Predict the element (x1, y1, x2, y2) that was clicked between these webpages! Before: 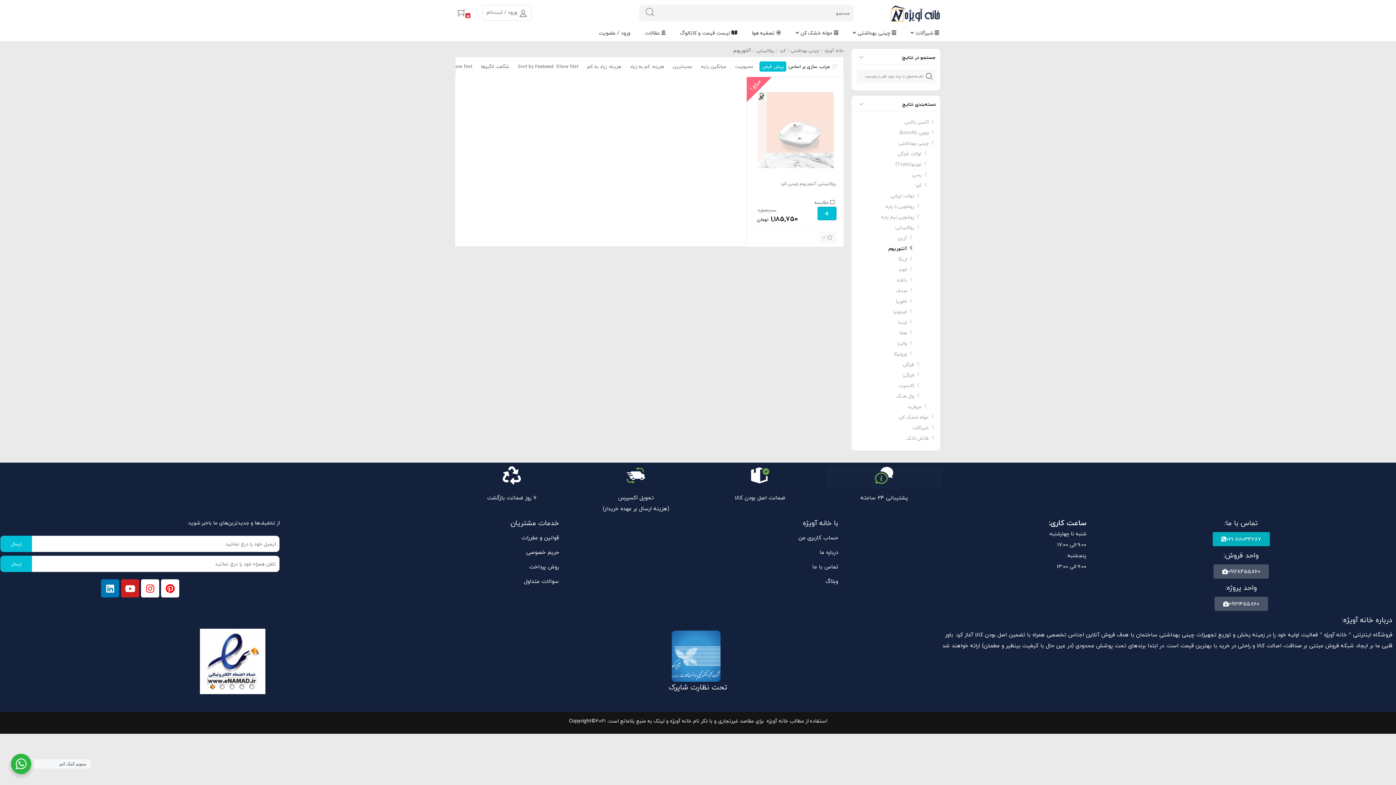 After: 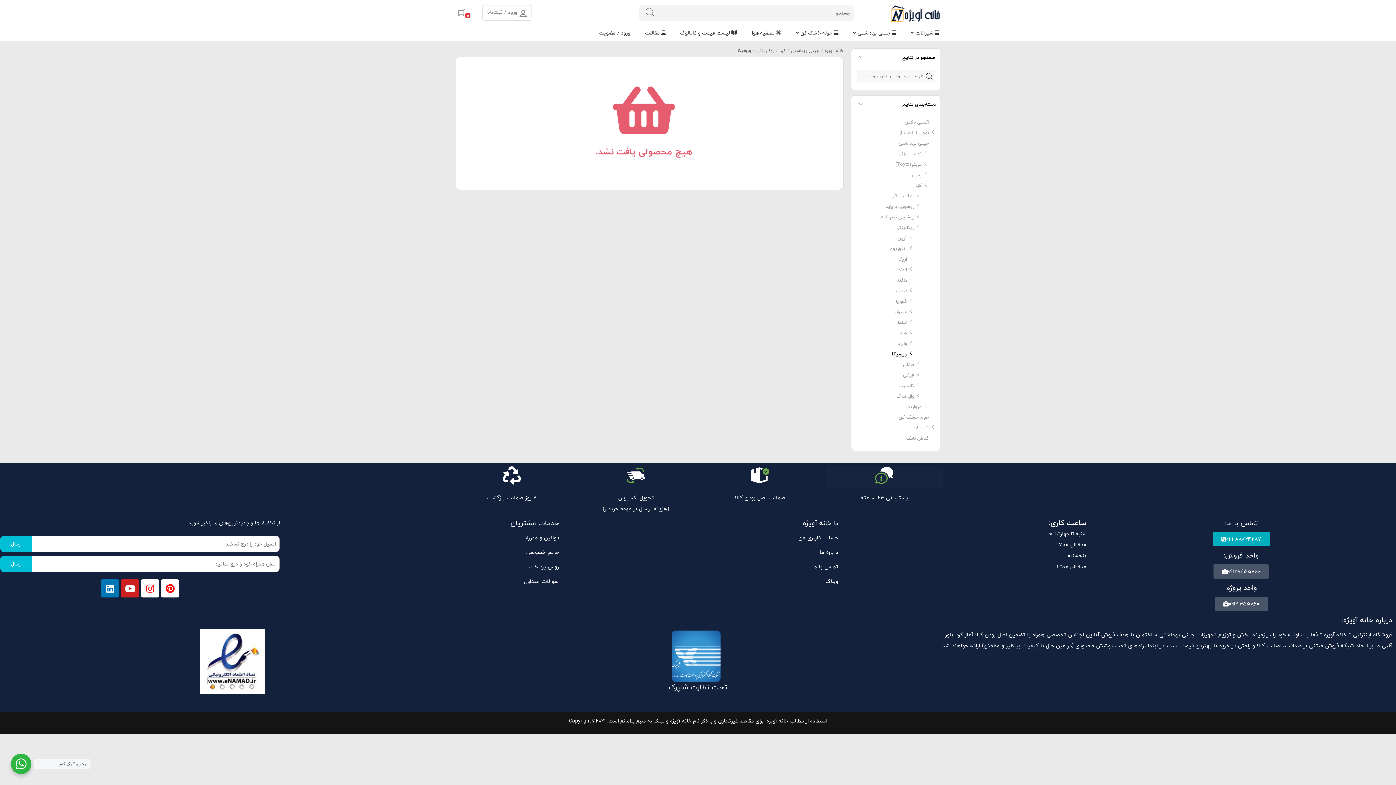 Action: label: ورونیکا bbox: (893, 350, 913, 358)